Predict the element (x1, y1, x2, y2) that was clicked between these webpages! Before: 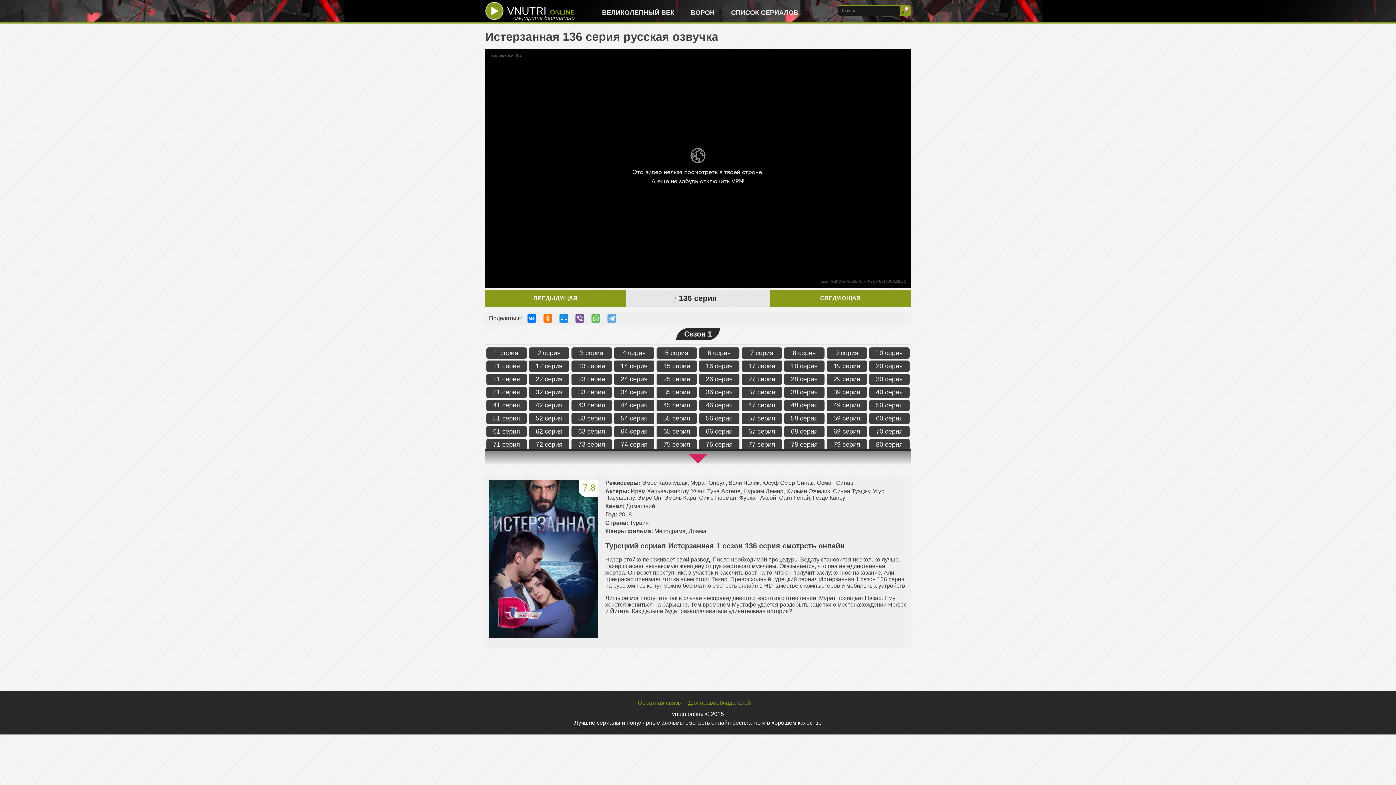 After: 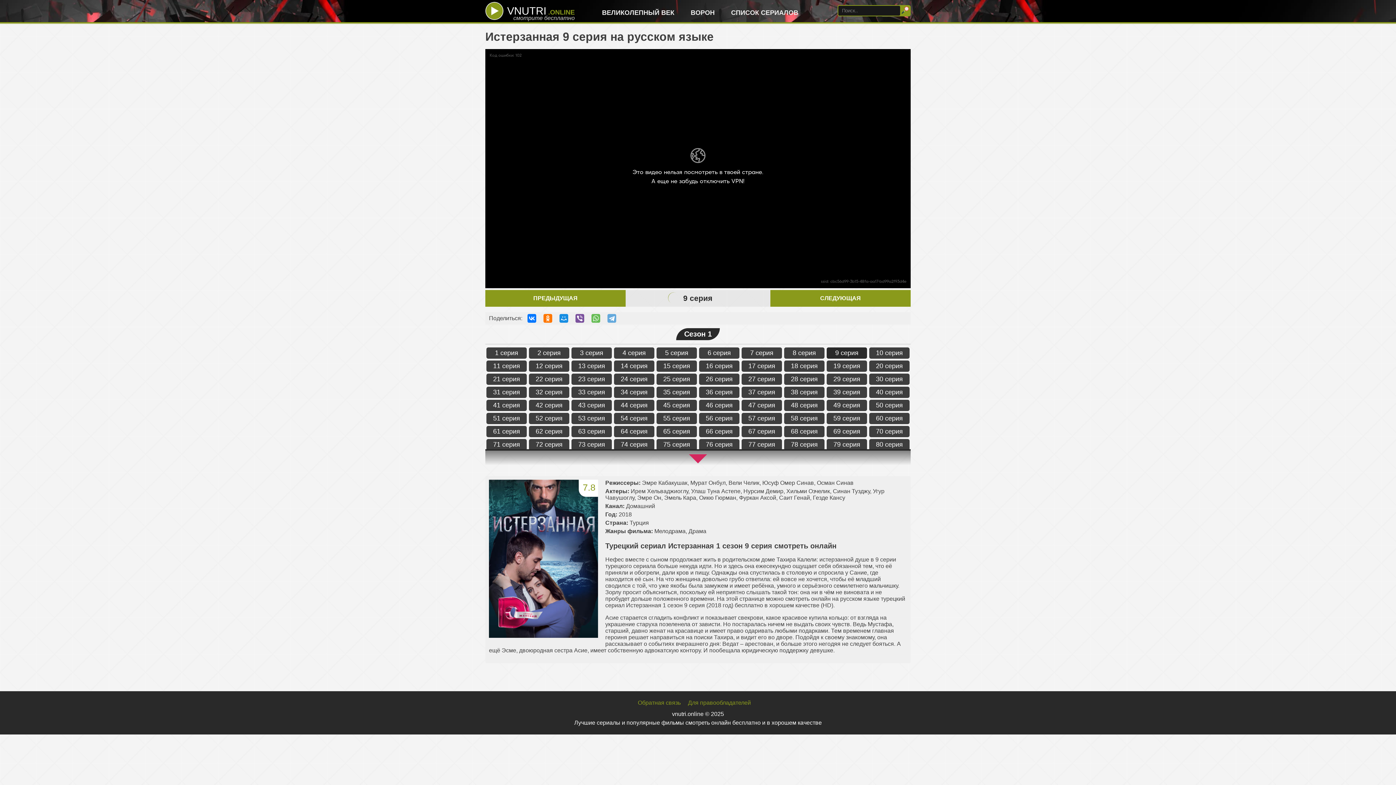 Action: bbox: (826, 347, 867, 358) label: 9 серия